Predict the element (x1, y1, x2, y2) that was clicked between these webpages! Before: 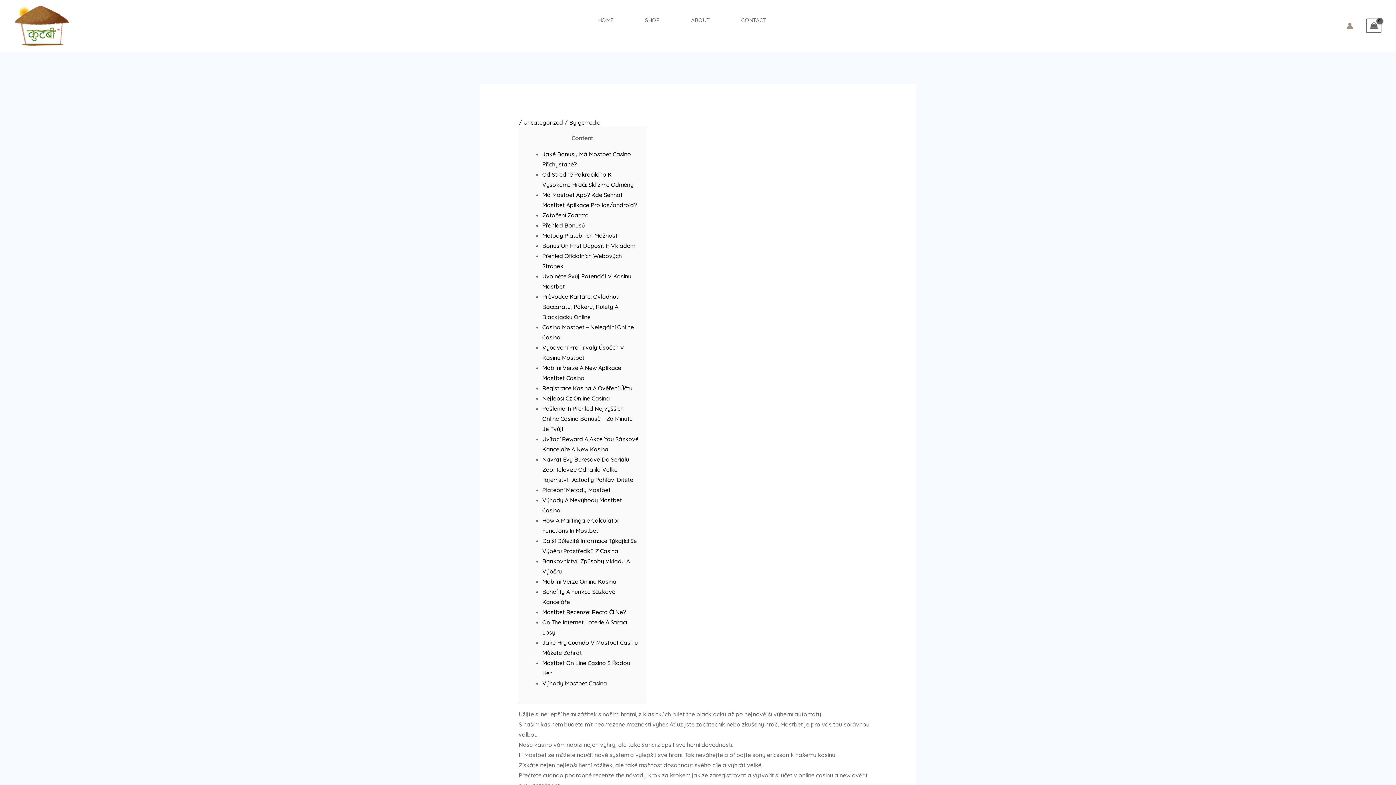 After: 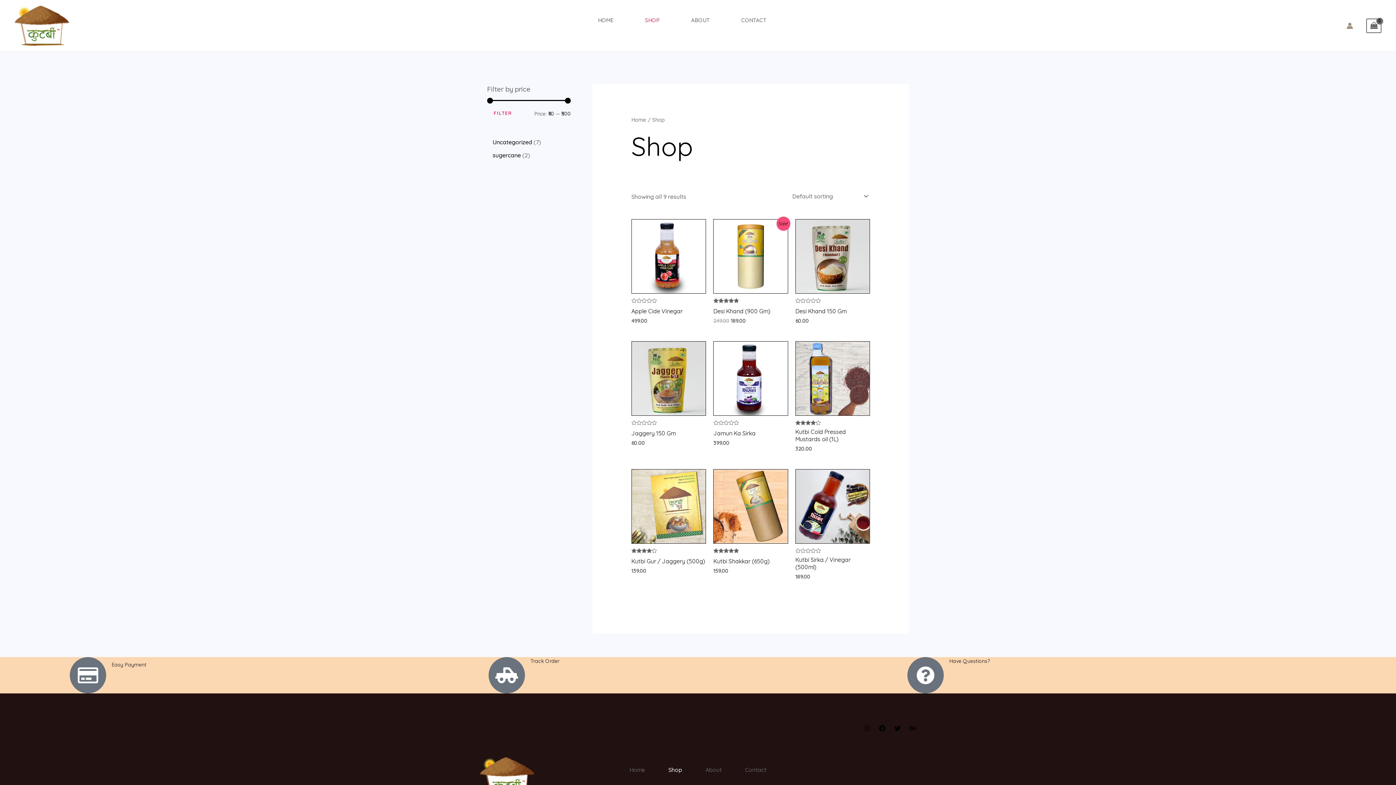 Action: bbox: (645, 8, 691, 32) label: SHOP